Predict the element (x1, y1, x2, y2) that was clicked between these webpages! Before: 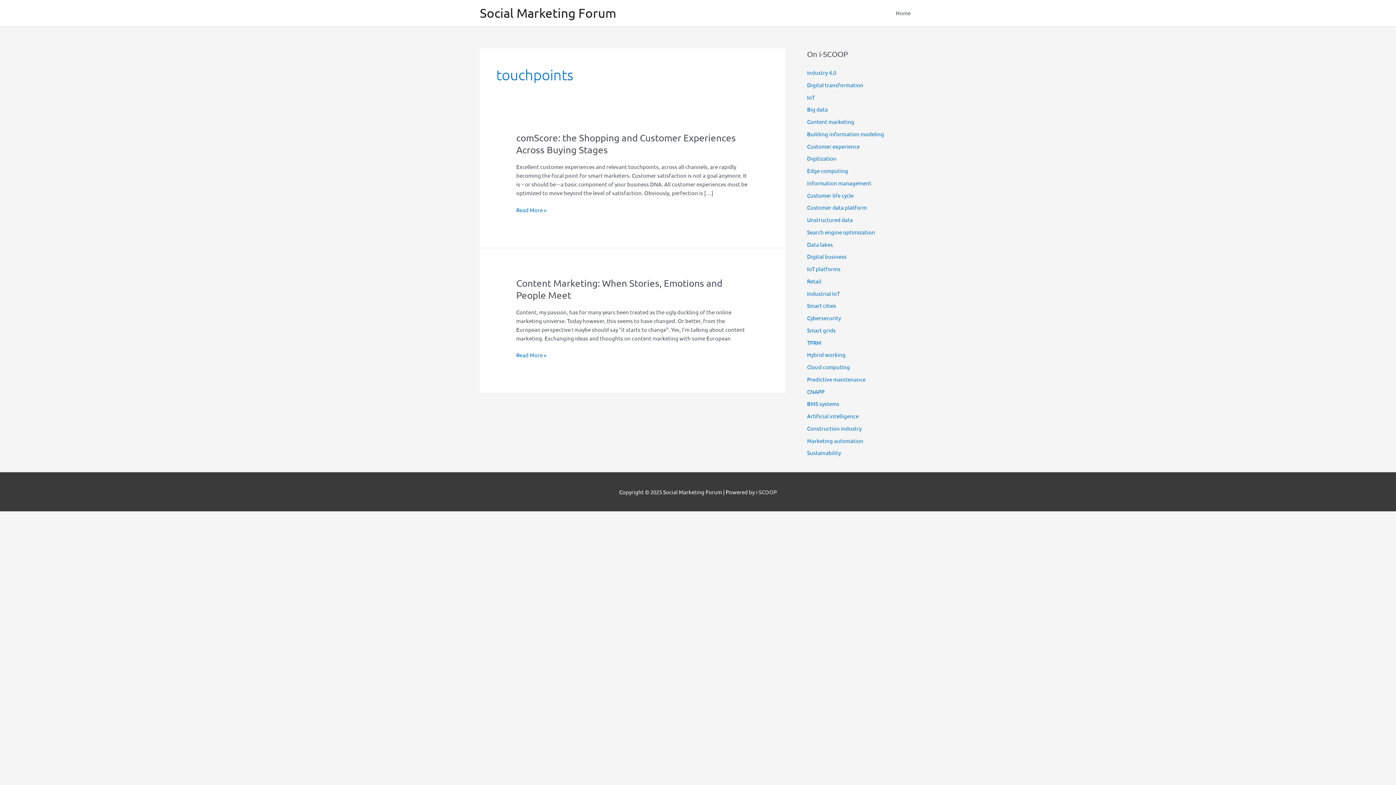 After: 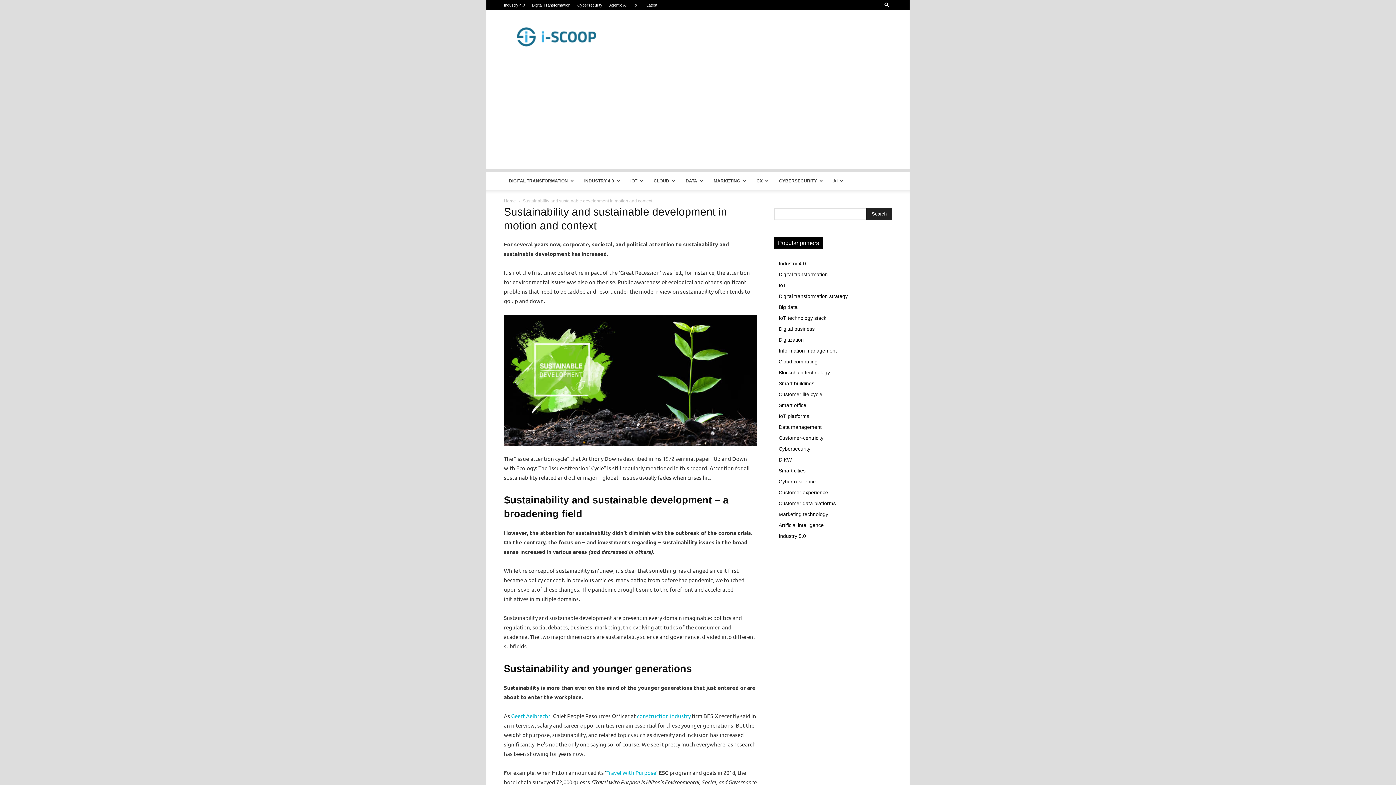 Action: label: Sustainability bbox: (807, 449, 841, 456)